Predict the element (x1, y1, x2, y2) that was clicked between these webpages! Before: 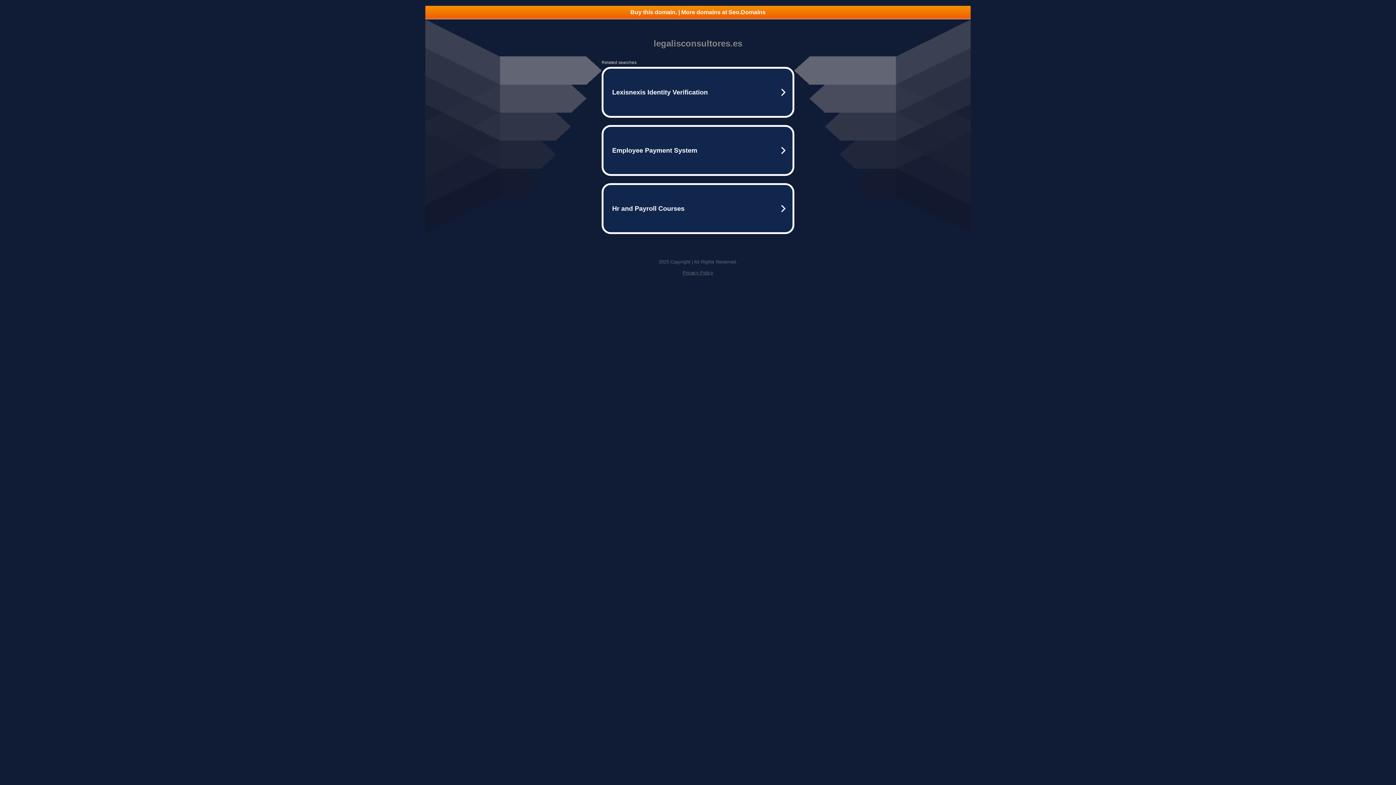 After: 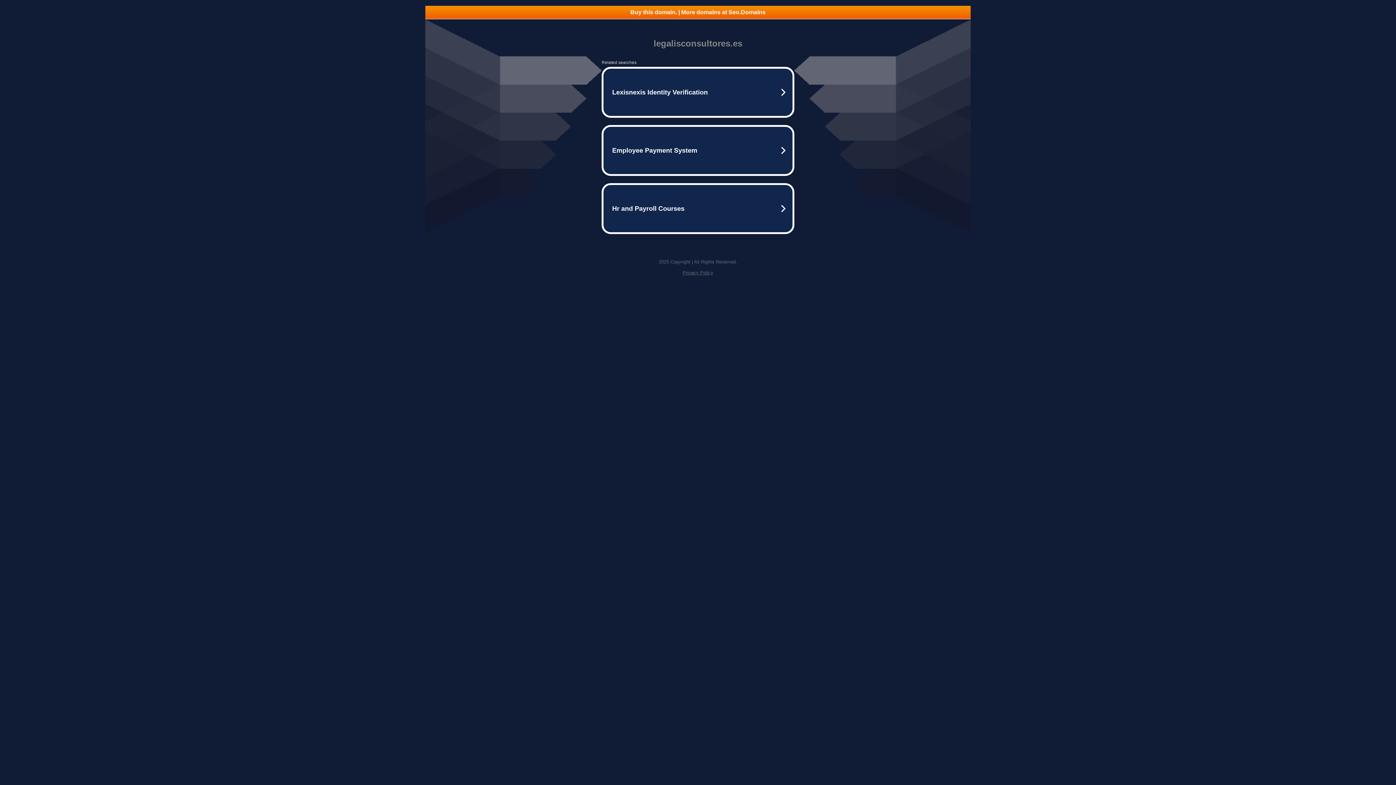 Action: bbox: (425, 5, 970, 18) label: Buy this domain. | More domains at Seo.Domains